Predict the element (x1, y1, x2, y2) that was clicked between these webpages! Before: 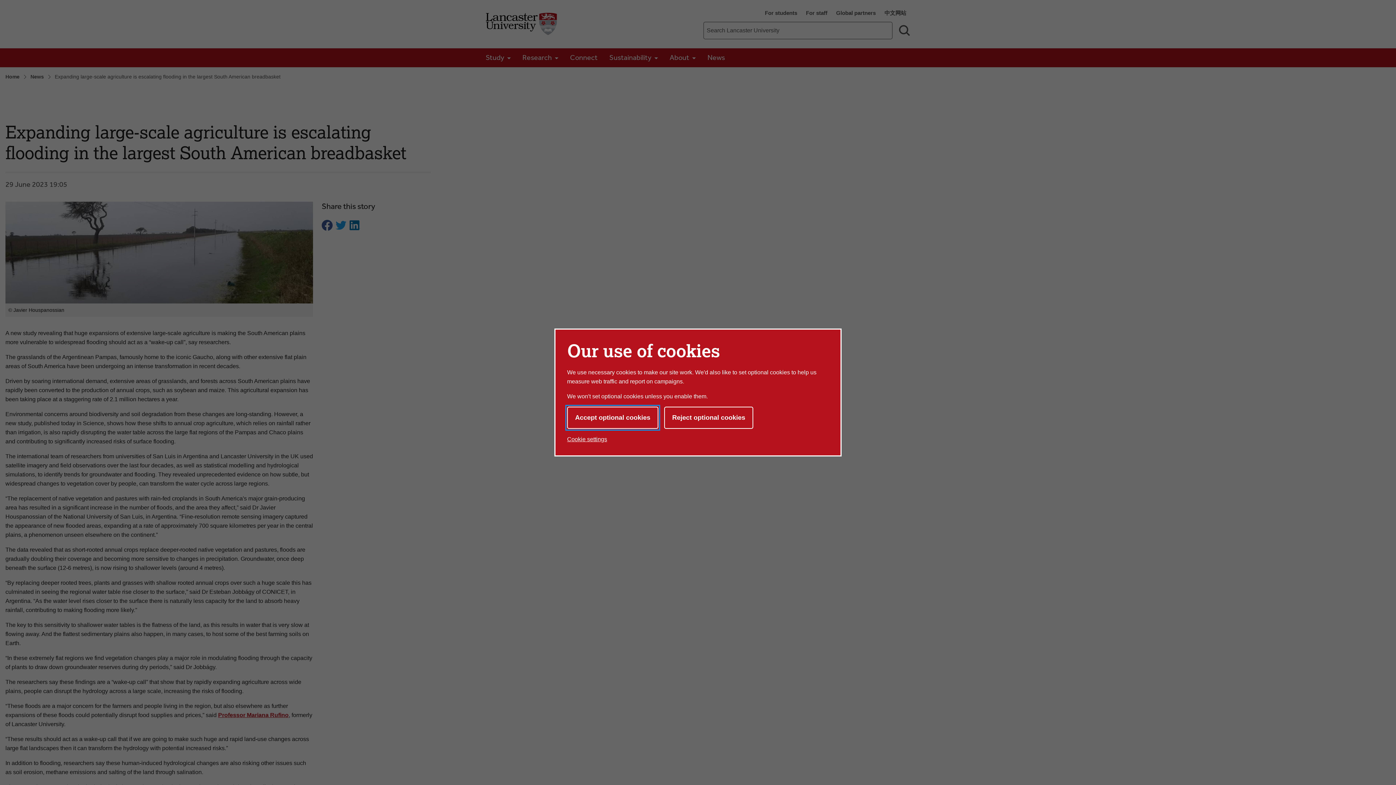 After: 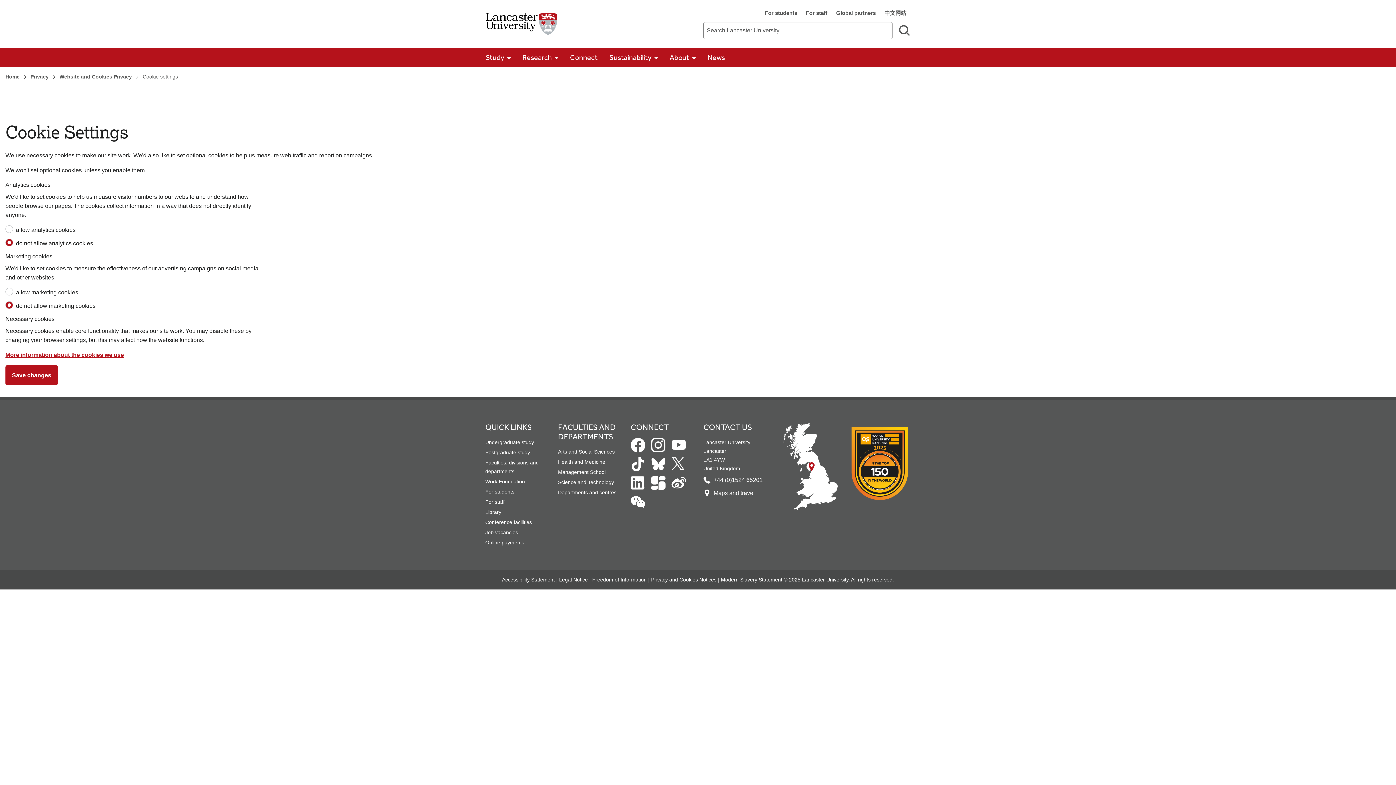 Action: label: Cookie settings bbox: (567, 433, 607, 445)